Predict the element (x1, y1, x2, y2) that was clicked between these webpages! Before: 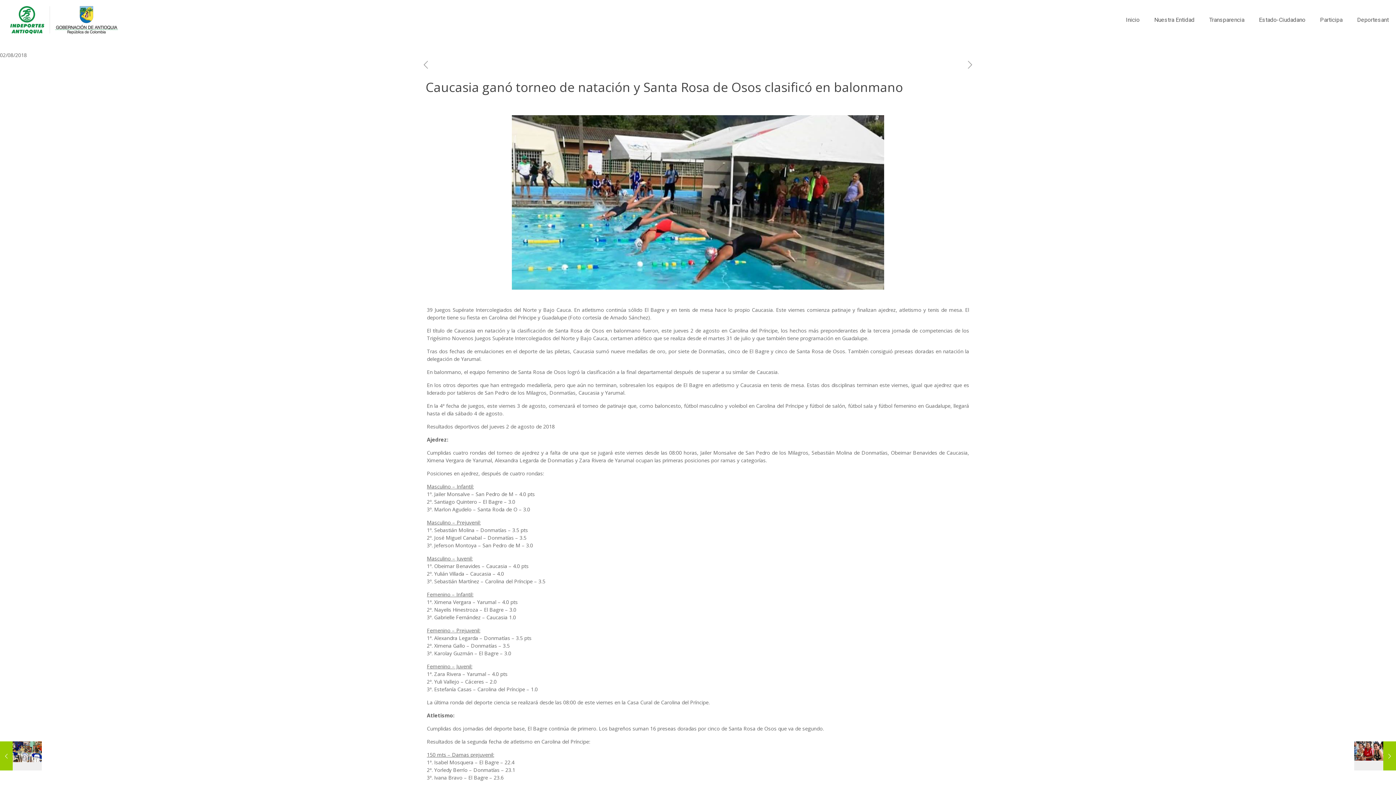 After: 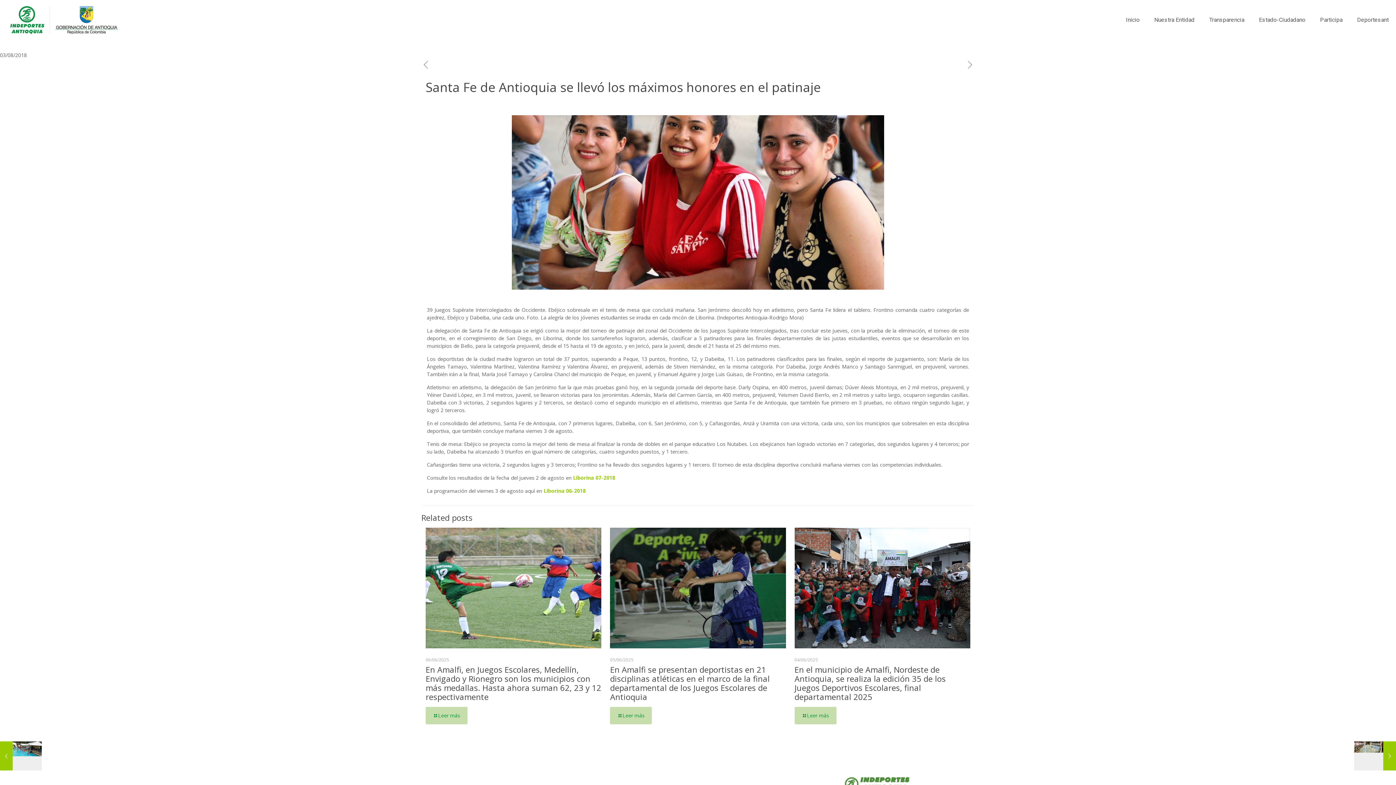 Action: label: Santa Fe de Antioquia se llevó los máximos honores en el patinaje
03/08/2018 bbox: (1354, 741, 1396, 770)